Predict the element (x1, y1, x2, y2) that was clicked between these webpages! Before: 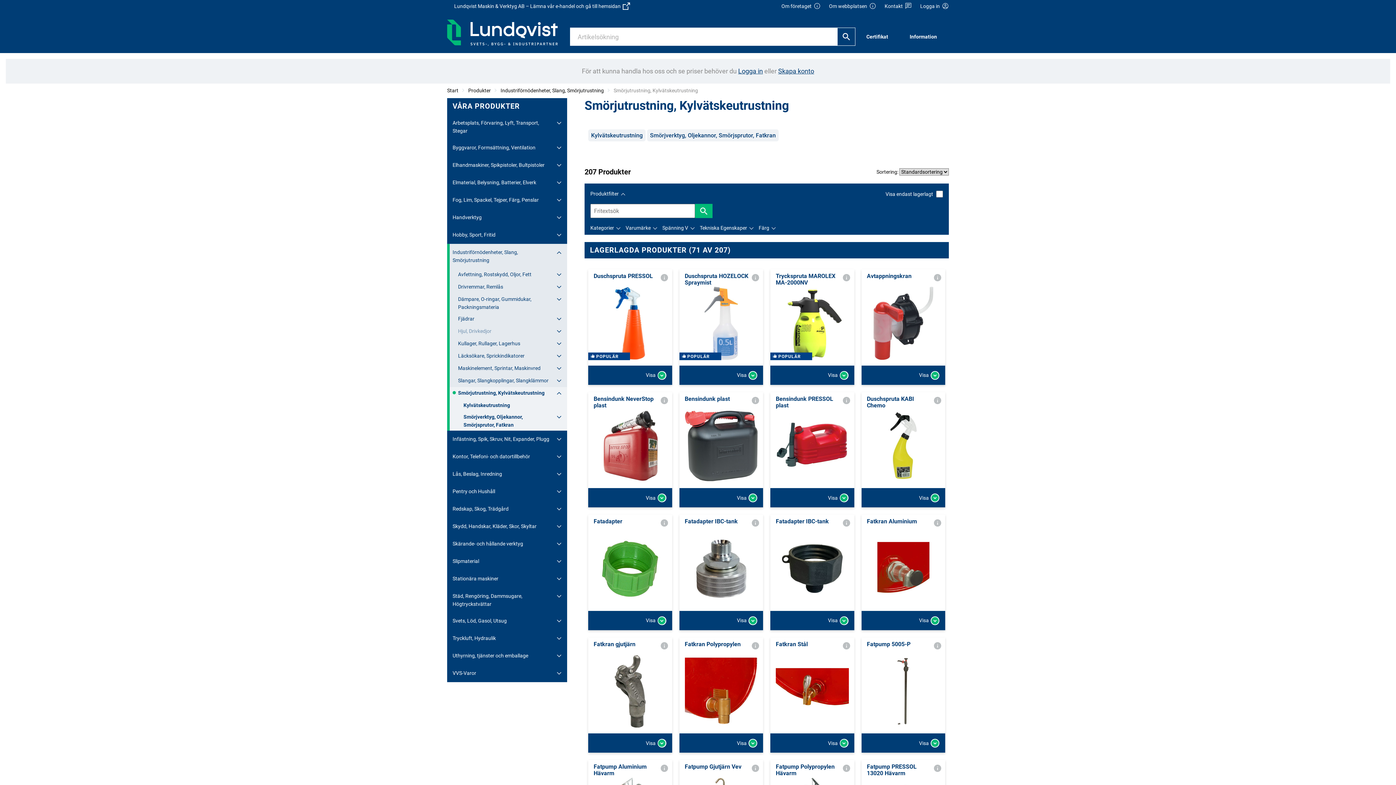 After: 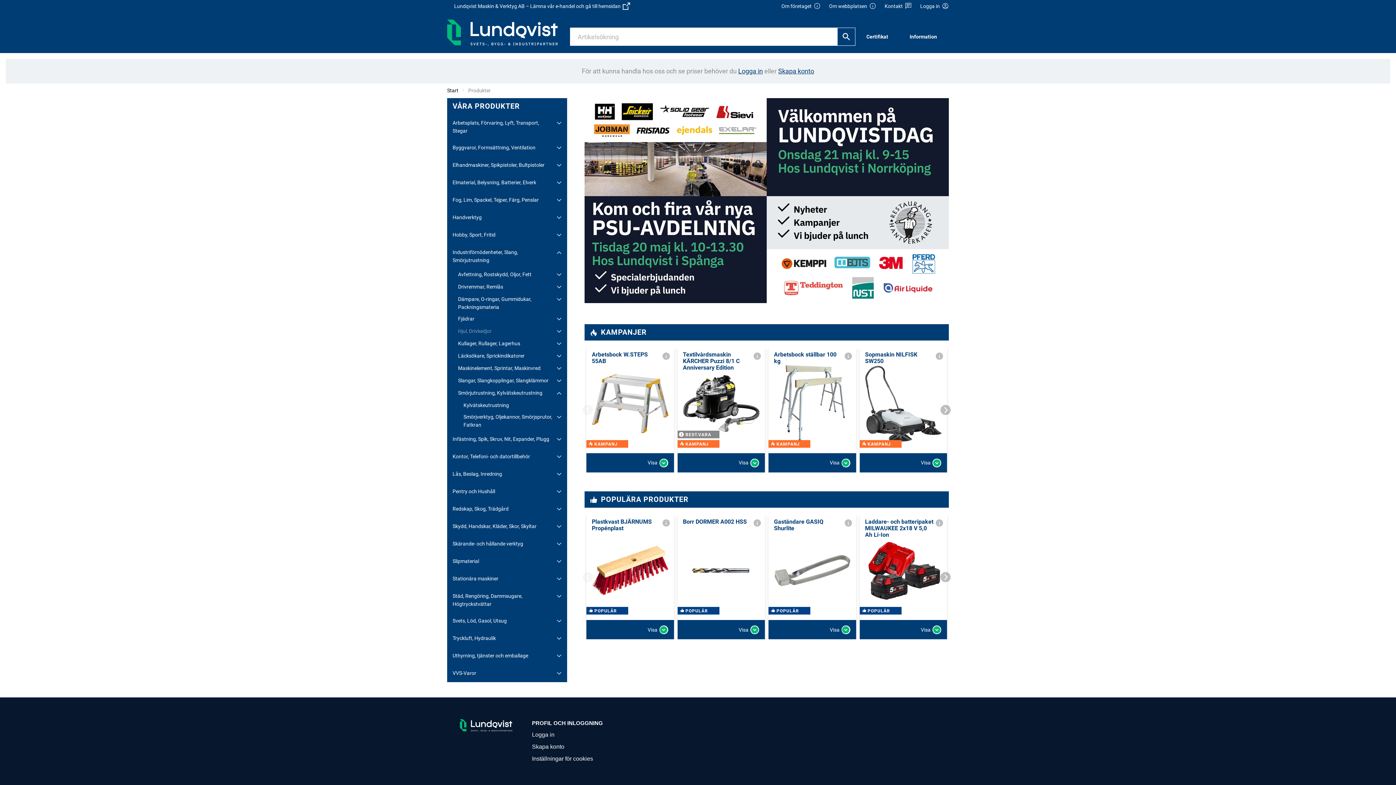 Action: bbox: (468, 87, 490, 93) label: Produkter